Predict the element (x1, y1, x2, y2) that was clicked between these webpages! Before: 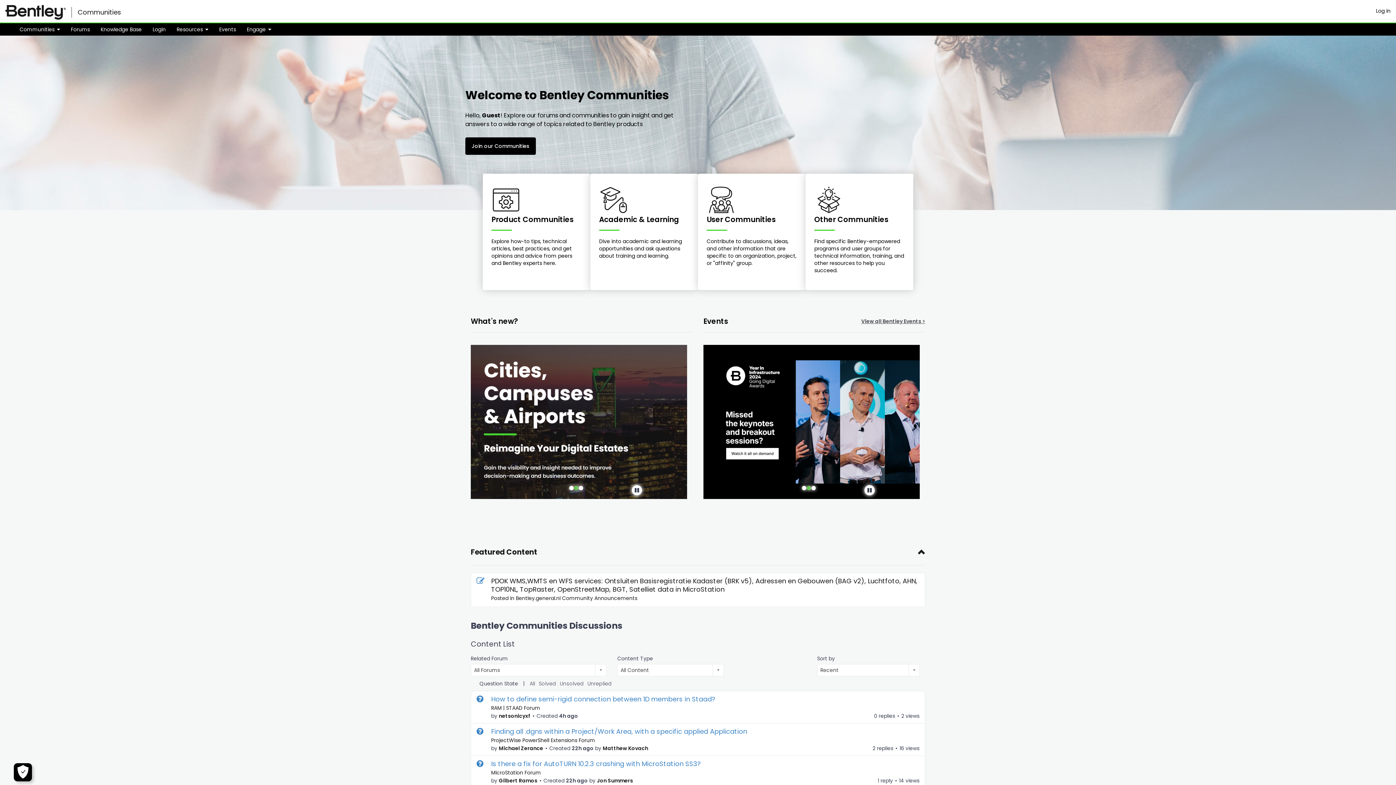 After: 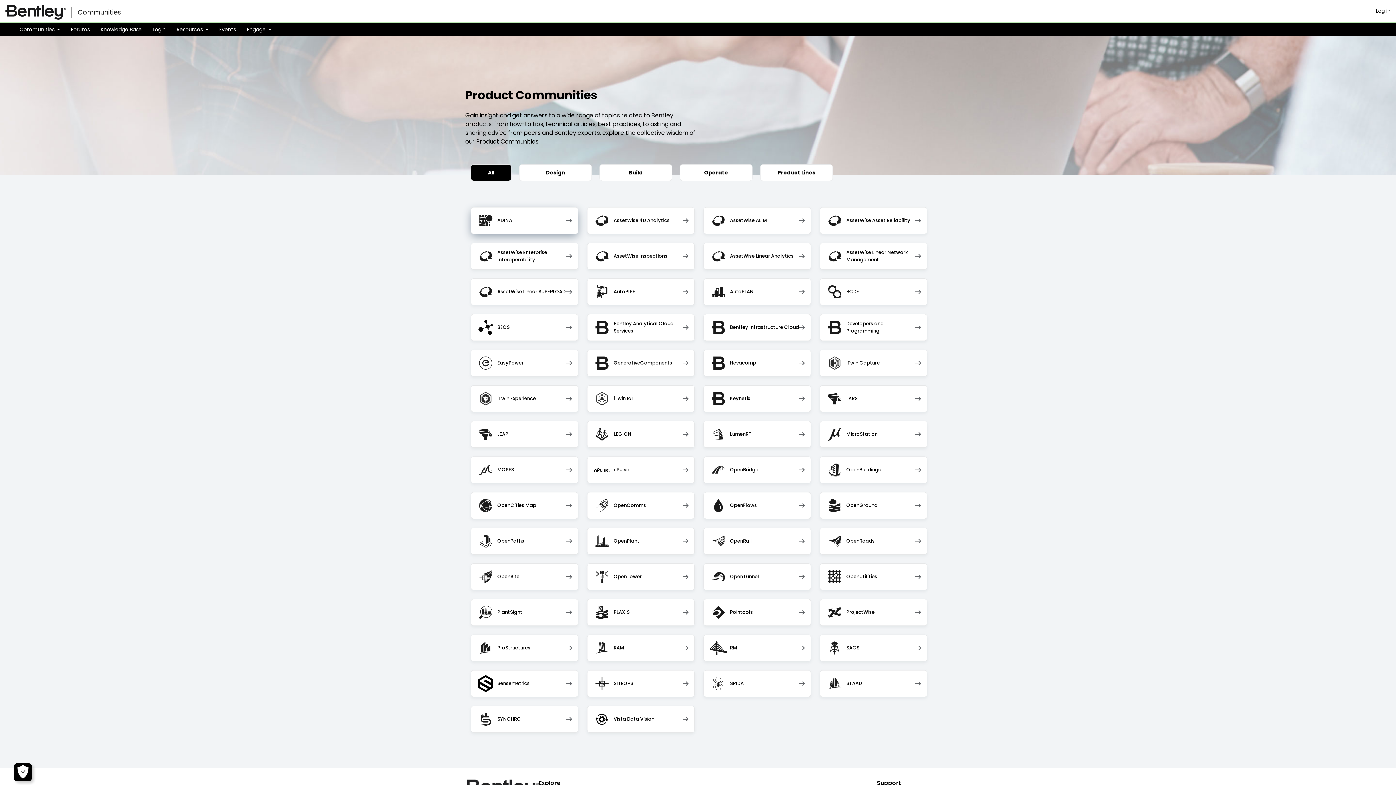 Action: label: Product Communities

Explore how-to tips, technical articles, best practices, and get opinions and advice from peers and Bentley experts here. bbox: (482, 173, 590, 290)